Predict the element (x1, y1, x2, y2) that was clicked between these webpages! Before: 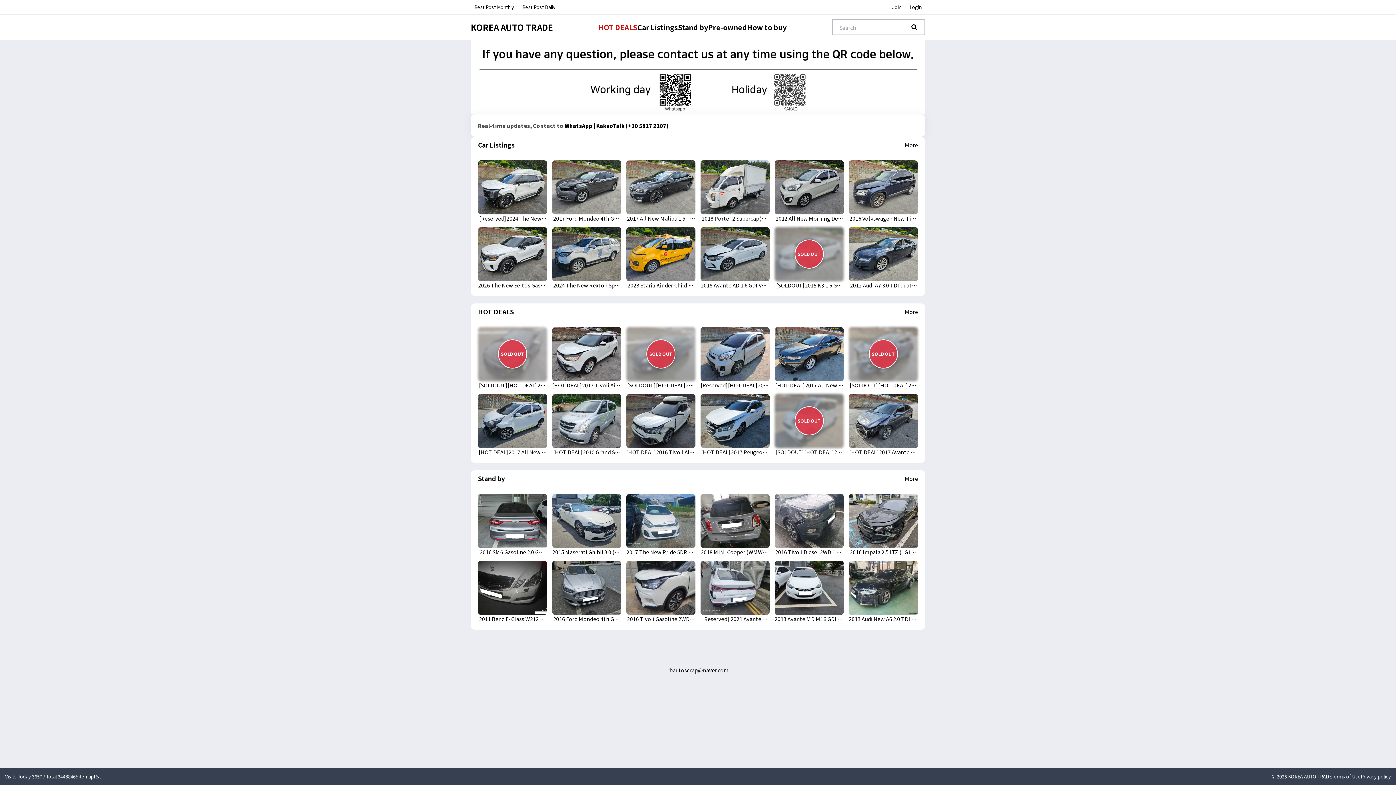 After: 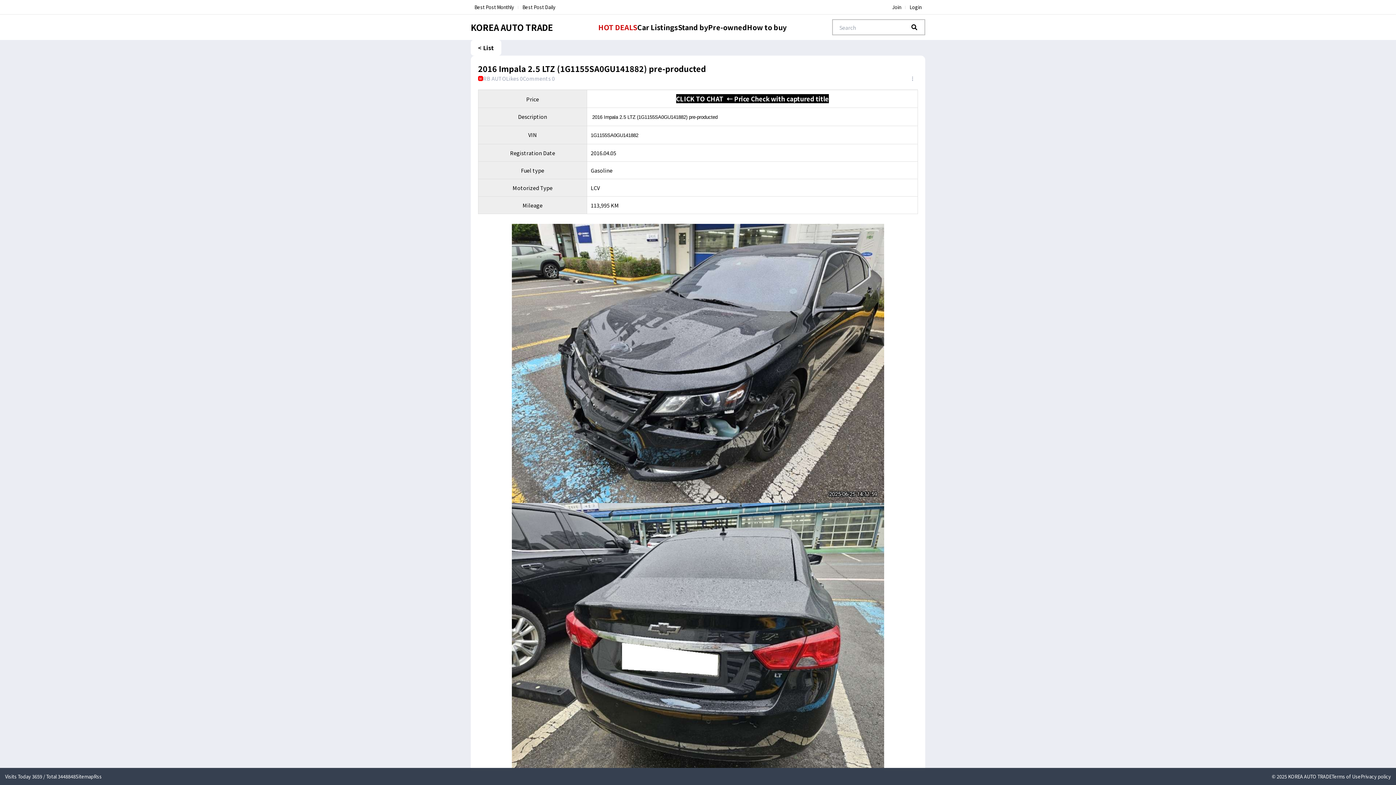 Action: bbox: (849, 494, 918, 555) label: SOLD OUT
2016 Impala 2.5 LTZ (1G1155SA0GU141882) pre-producted